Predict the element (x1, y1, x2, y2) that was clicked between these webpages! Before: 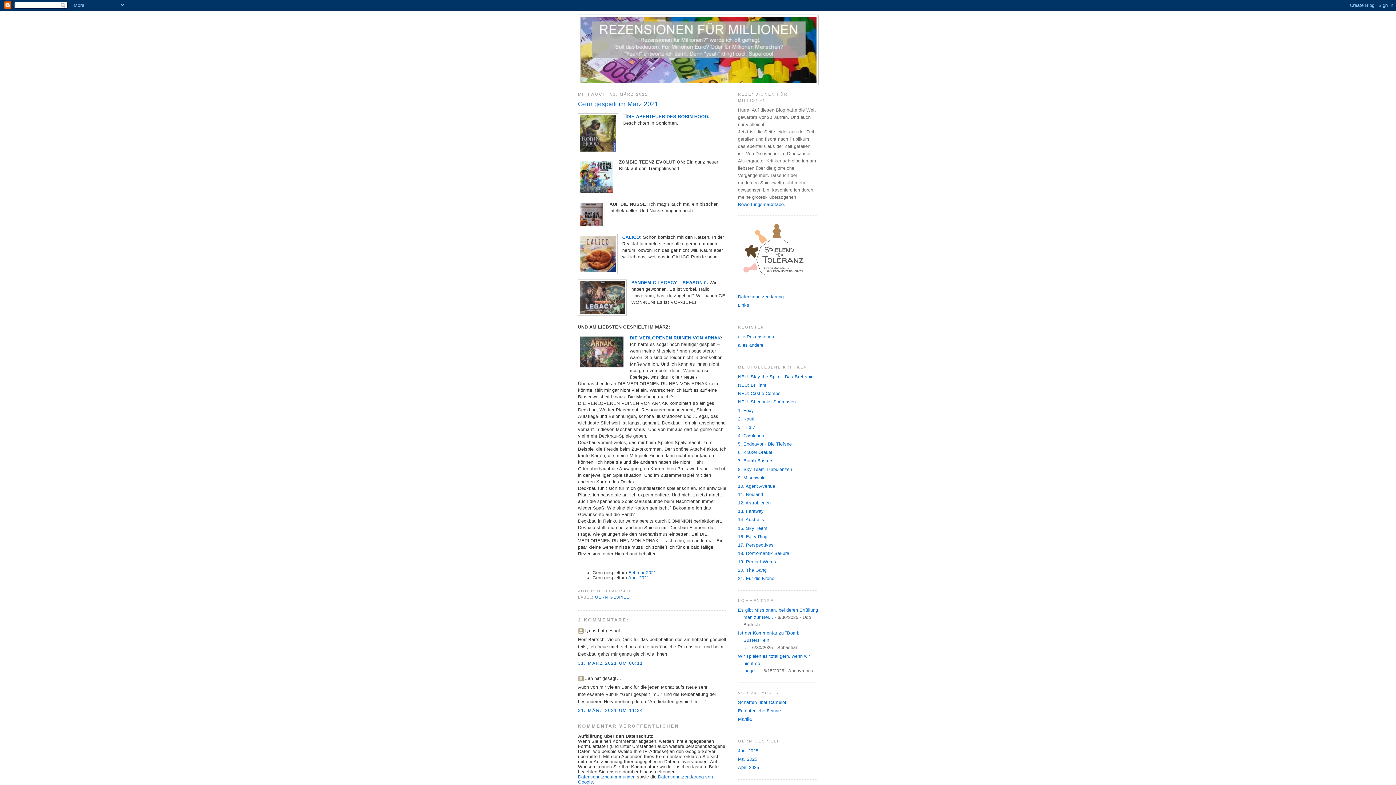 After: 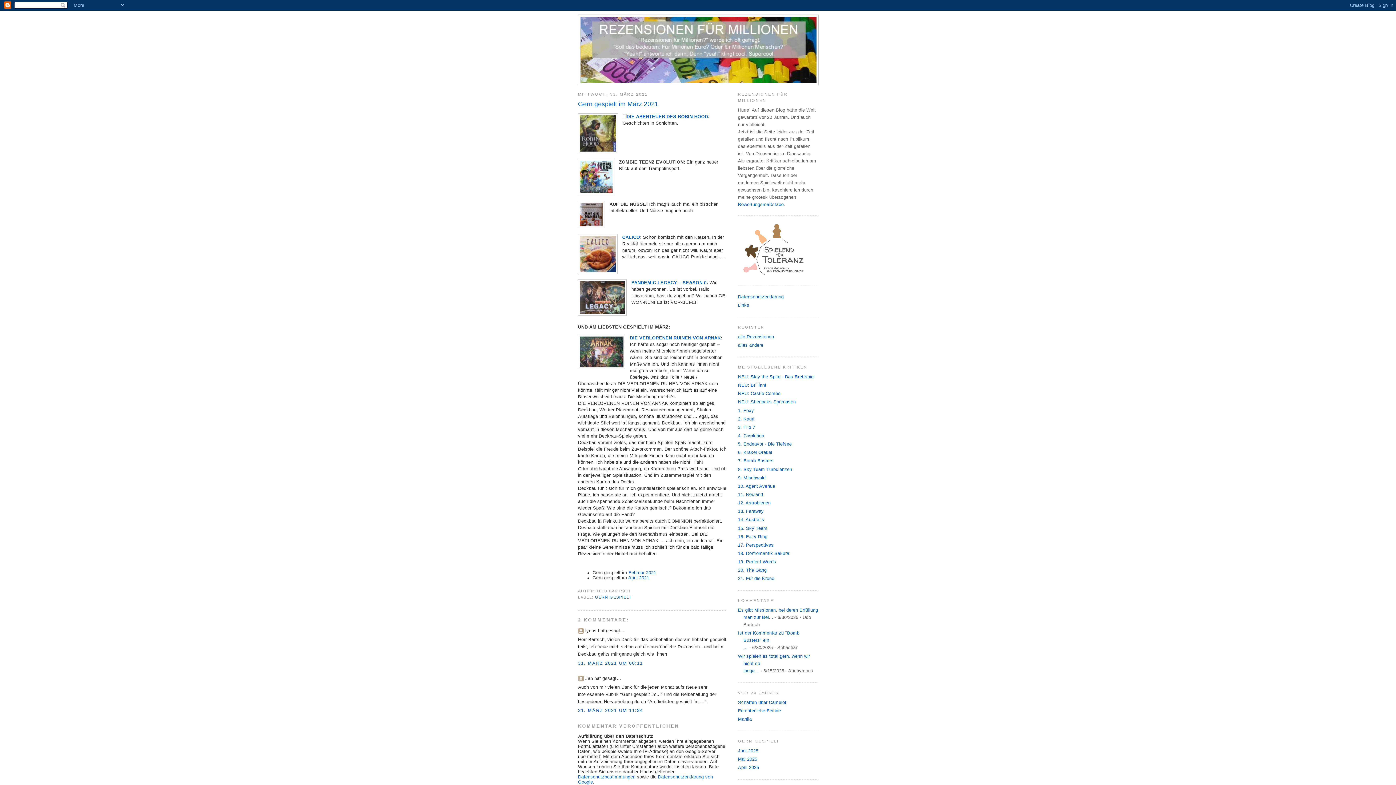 Action: label: Gern gespielt im März 2021 bbox: (578, 99, 727, 108)